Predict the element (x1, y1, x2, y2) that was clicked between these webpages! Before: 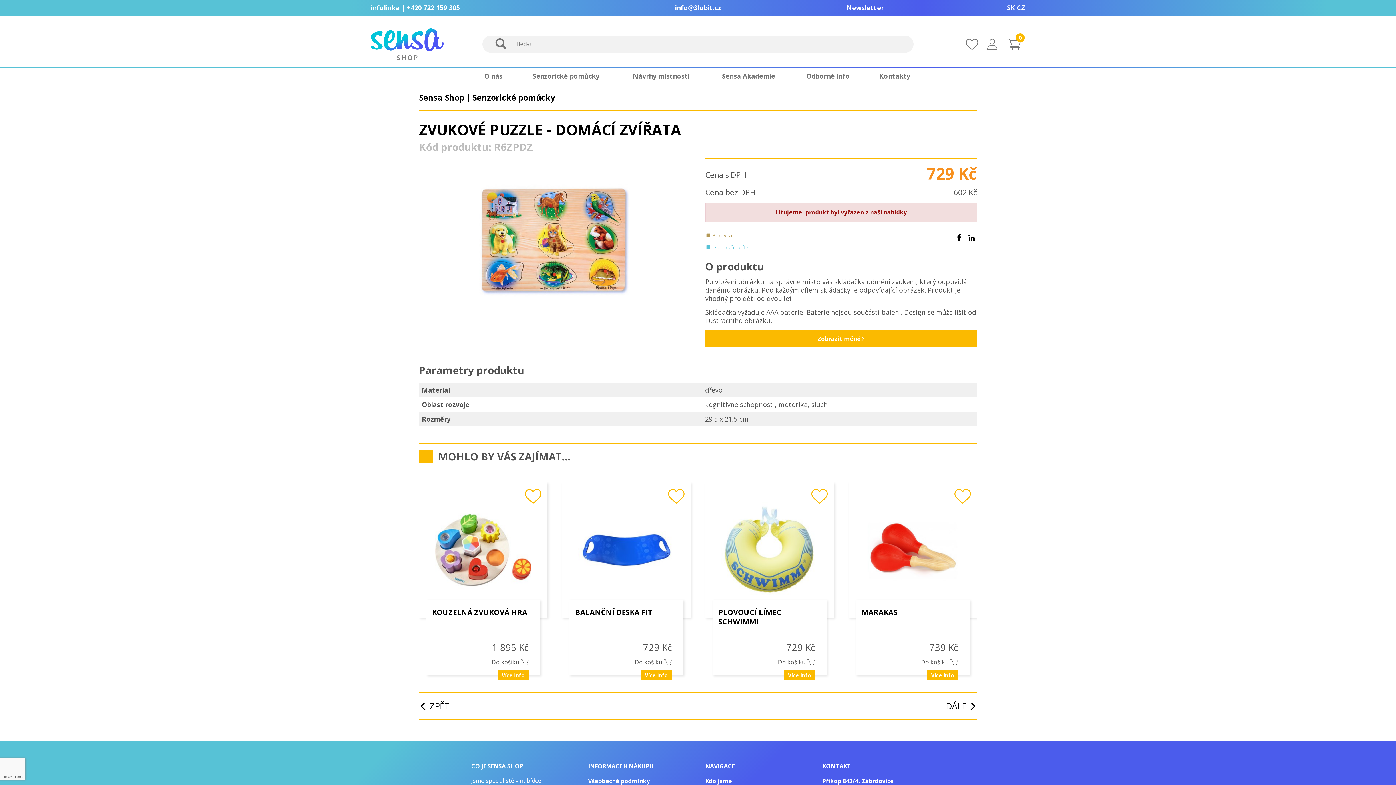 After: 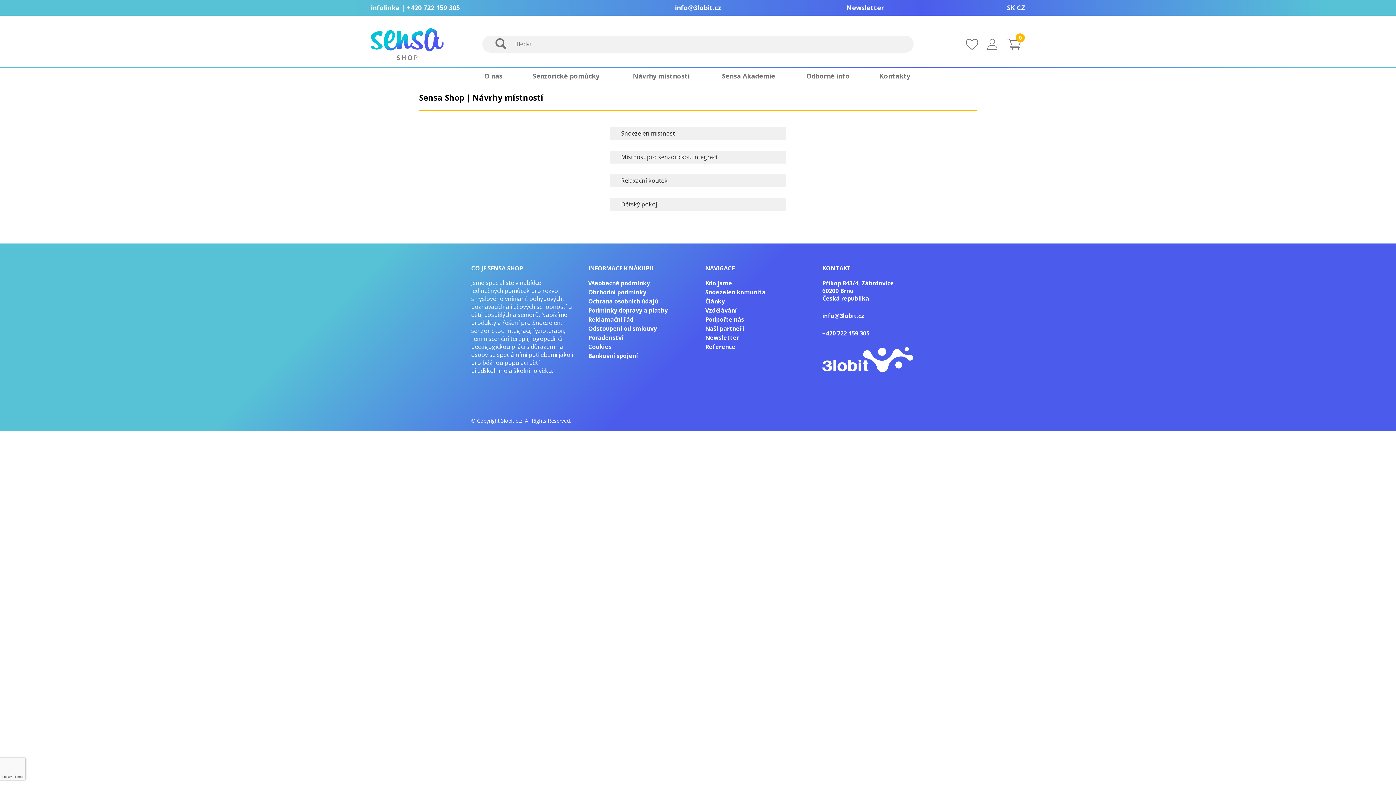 Action: label: Návrhy místností bbox: (616, 67, 706, 84)